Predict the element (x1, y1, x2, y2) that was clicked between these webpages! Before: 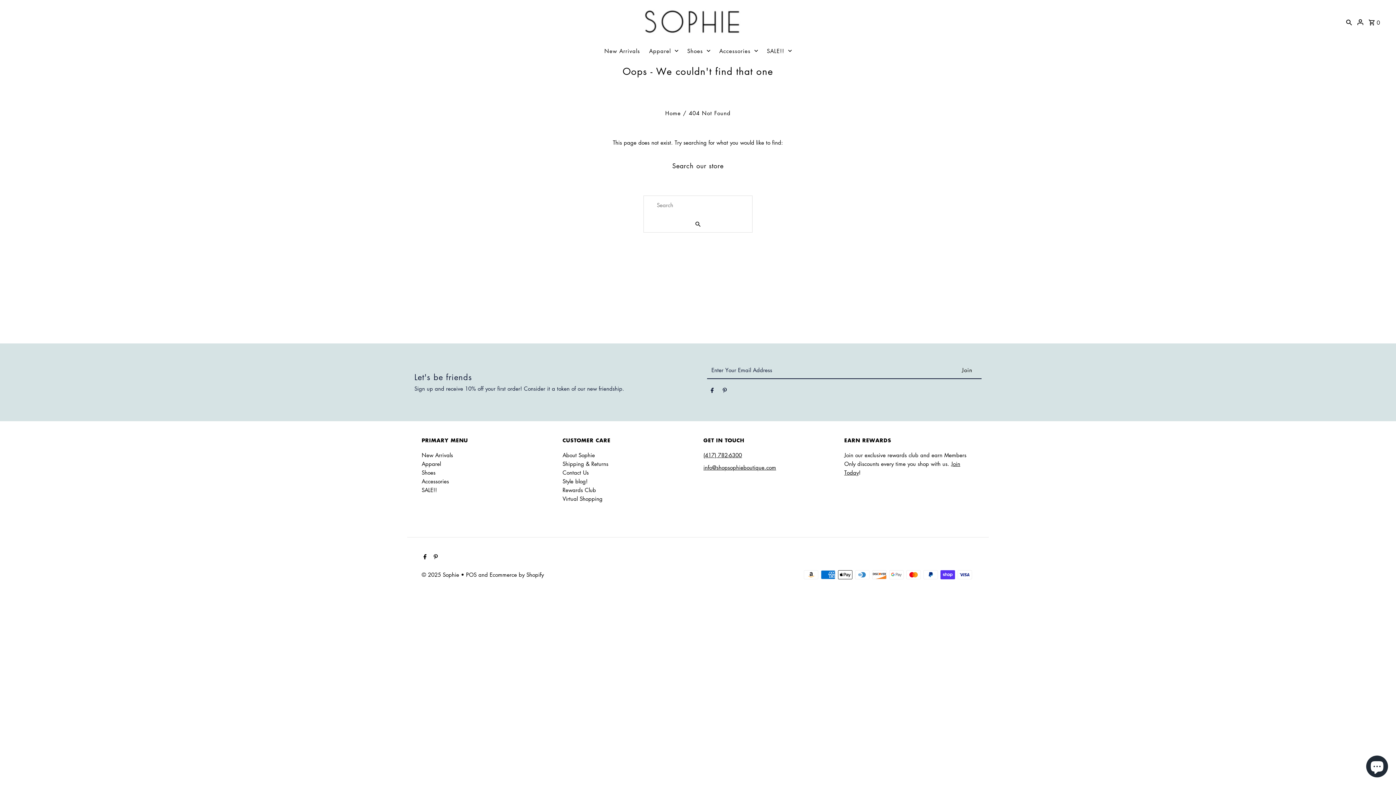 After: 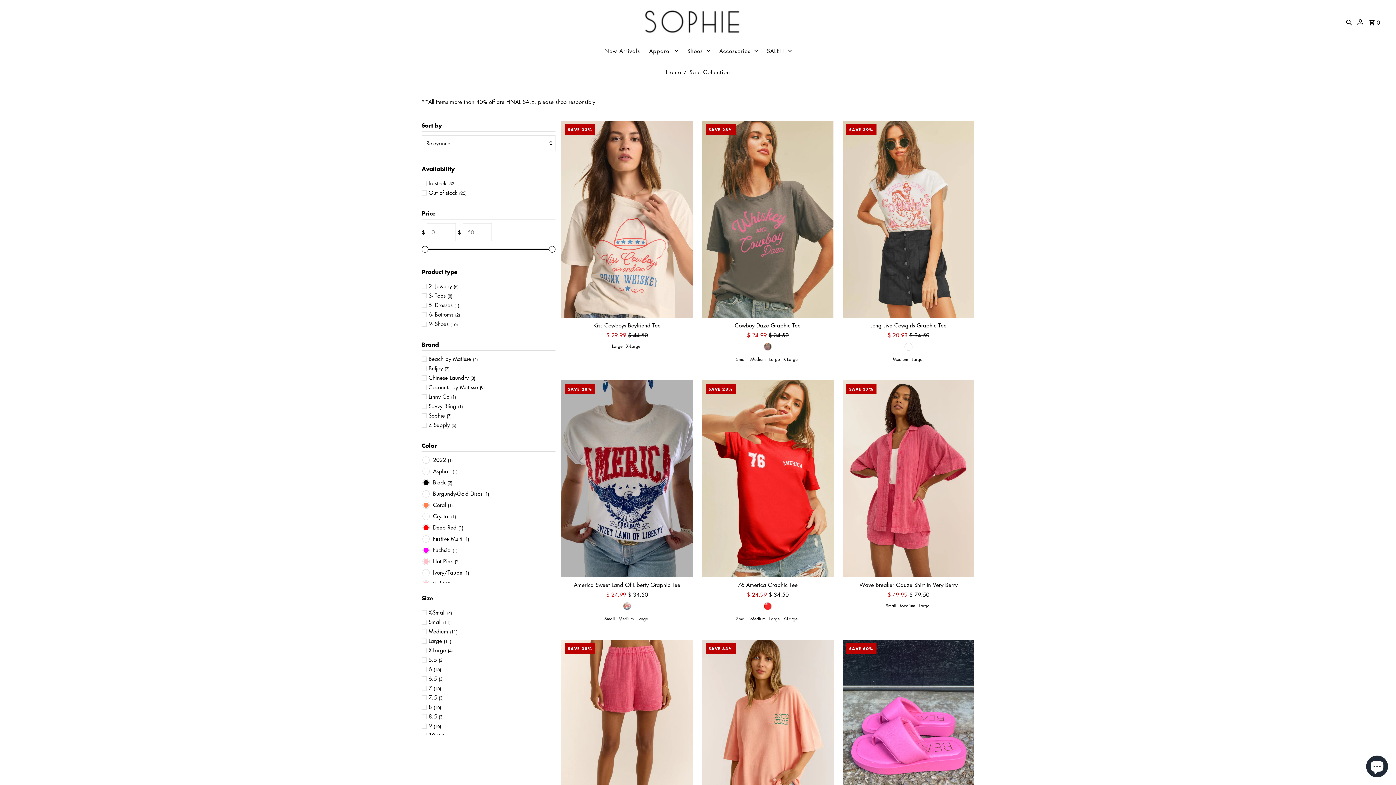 Action: bbox: (763, 43, 795, 57) label: SALE!!